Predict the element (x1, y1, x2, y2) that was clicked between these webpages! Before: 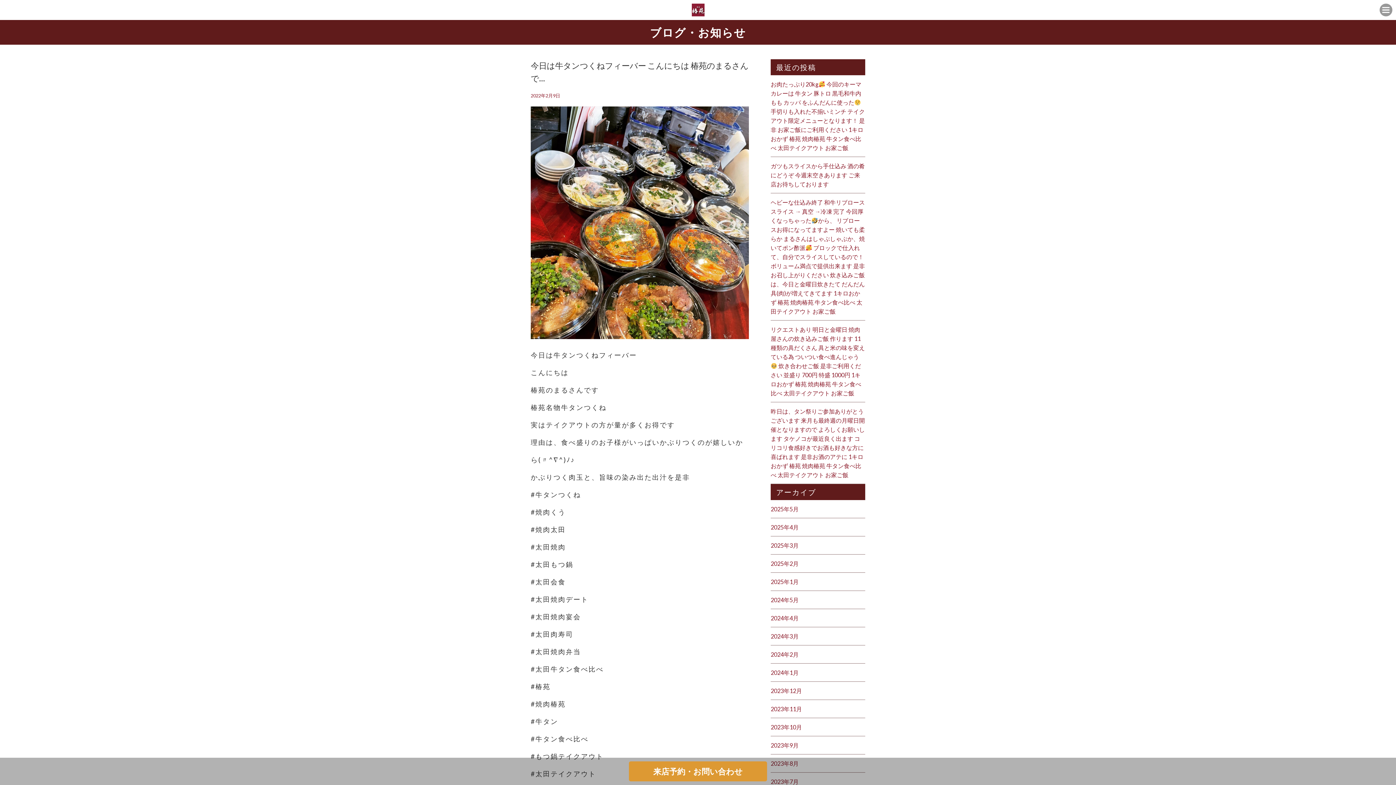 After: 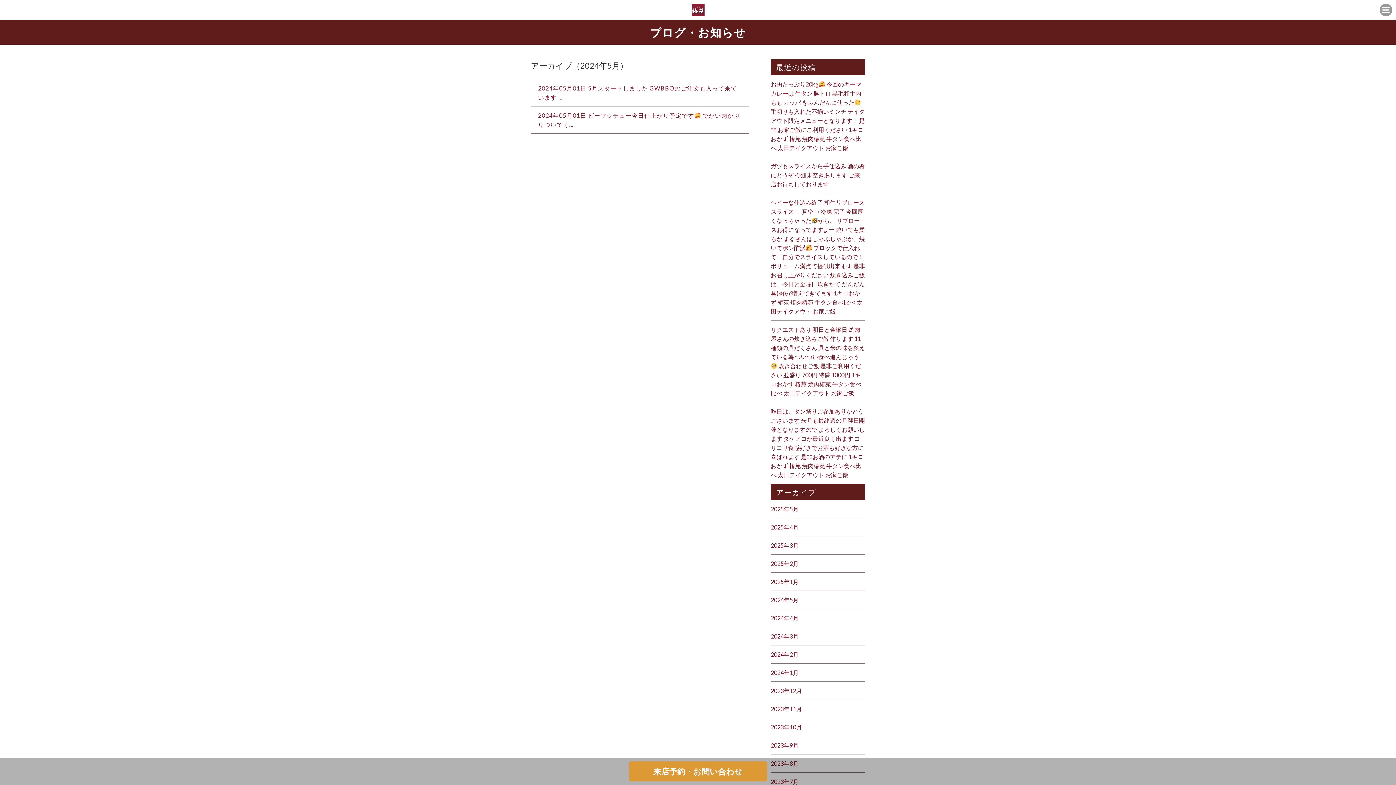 Action: bbox: (770, 596, 798, 603) label: 2024年5月